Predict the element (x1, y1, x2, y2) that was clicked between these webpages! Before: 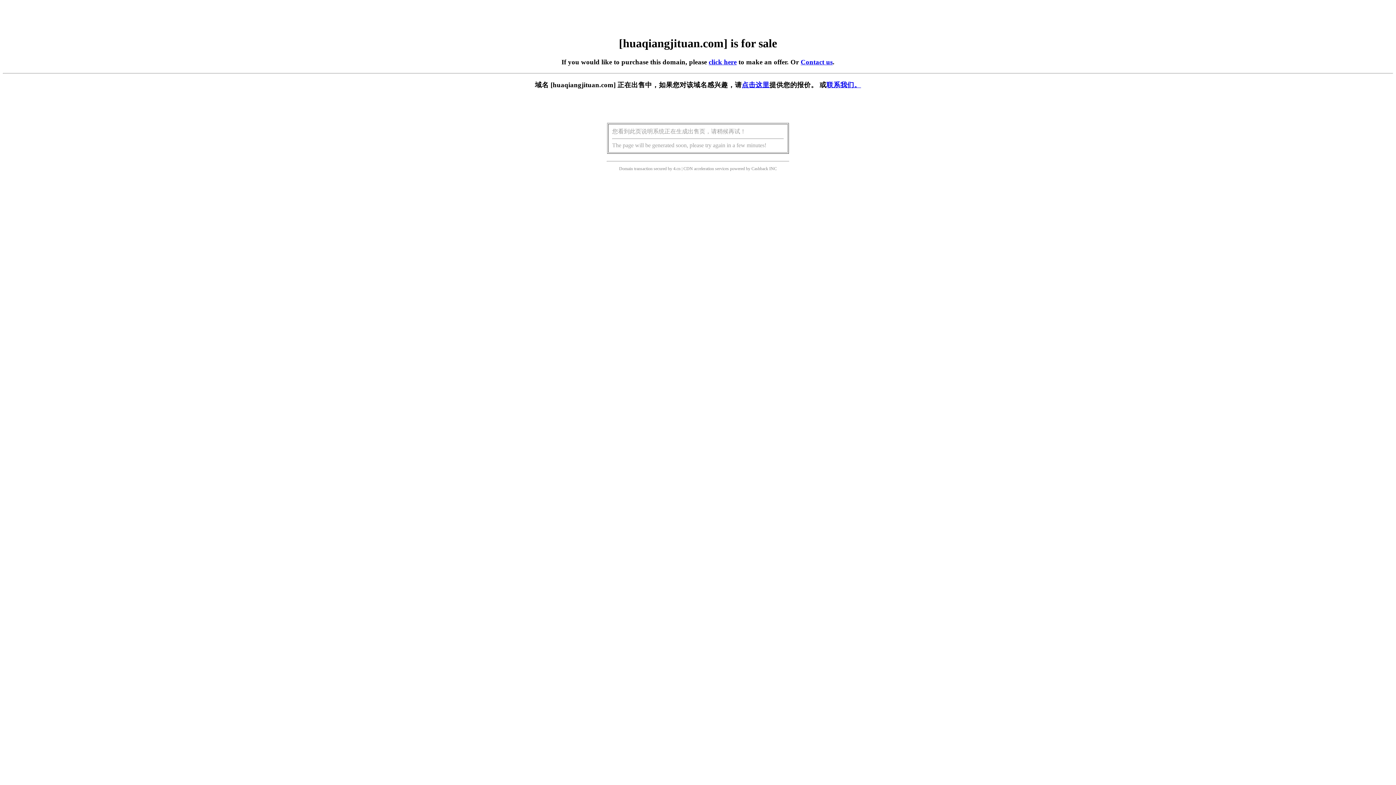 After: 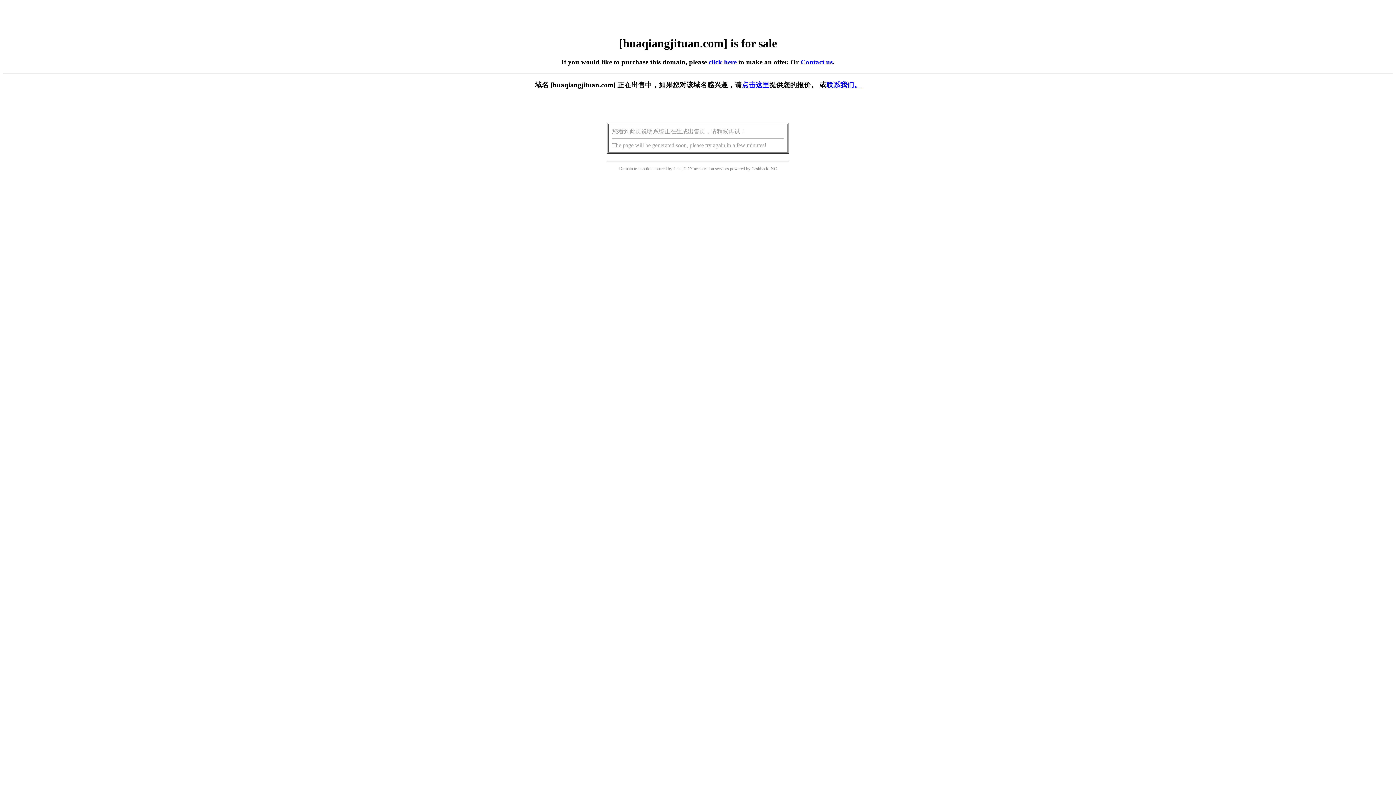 Action: bbox: (742, 81, 769, 88) label: 点击这里